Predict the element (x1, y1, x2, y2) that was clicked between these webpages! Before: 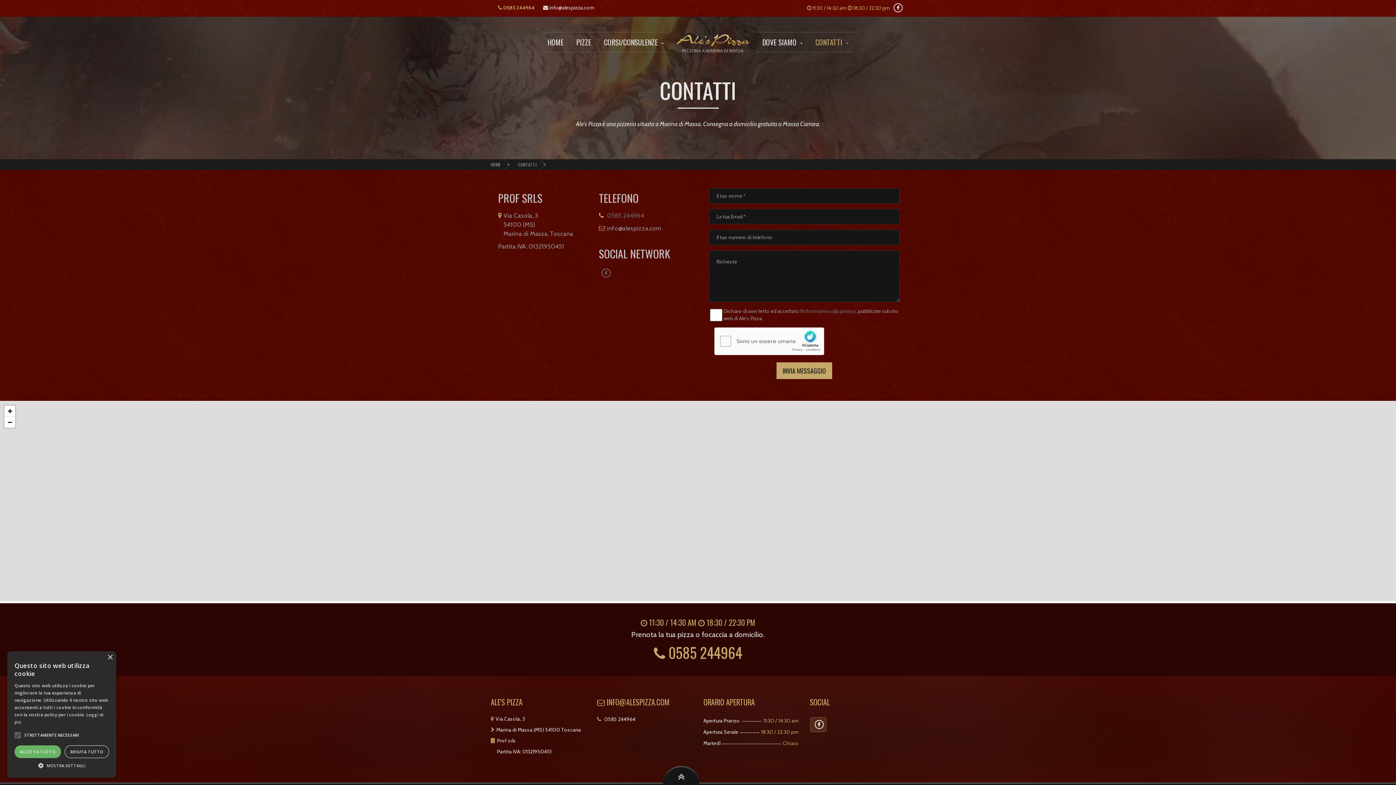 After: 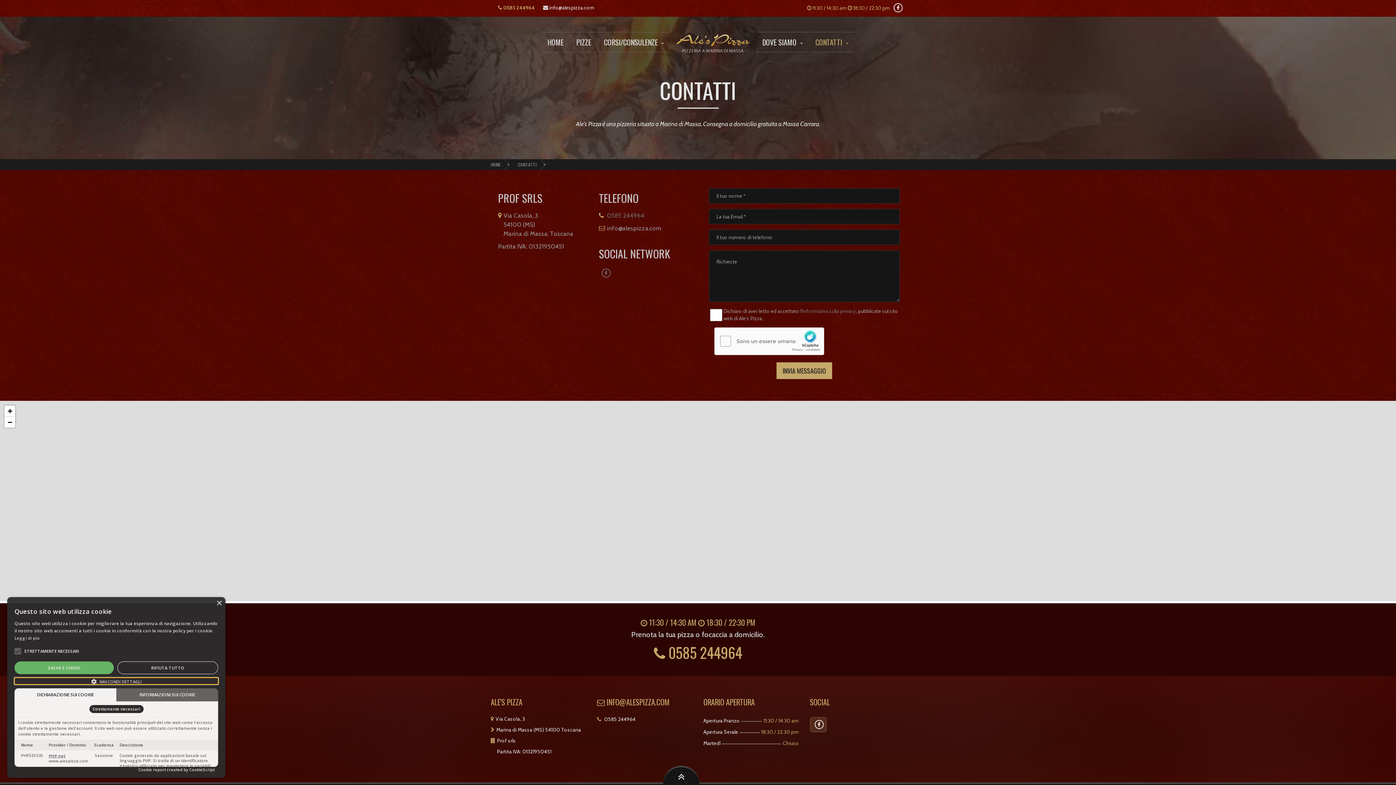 Action: label:  MOSTRA DETTAGLI bbox: (14, 762, 109, 768)